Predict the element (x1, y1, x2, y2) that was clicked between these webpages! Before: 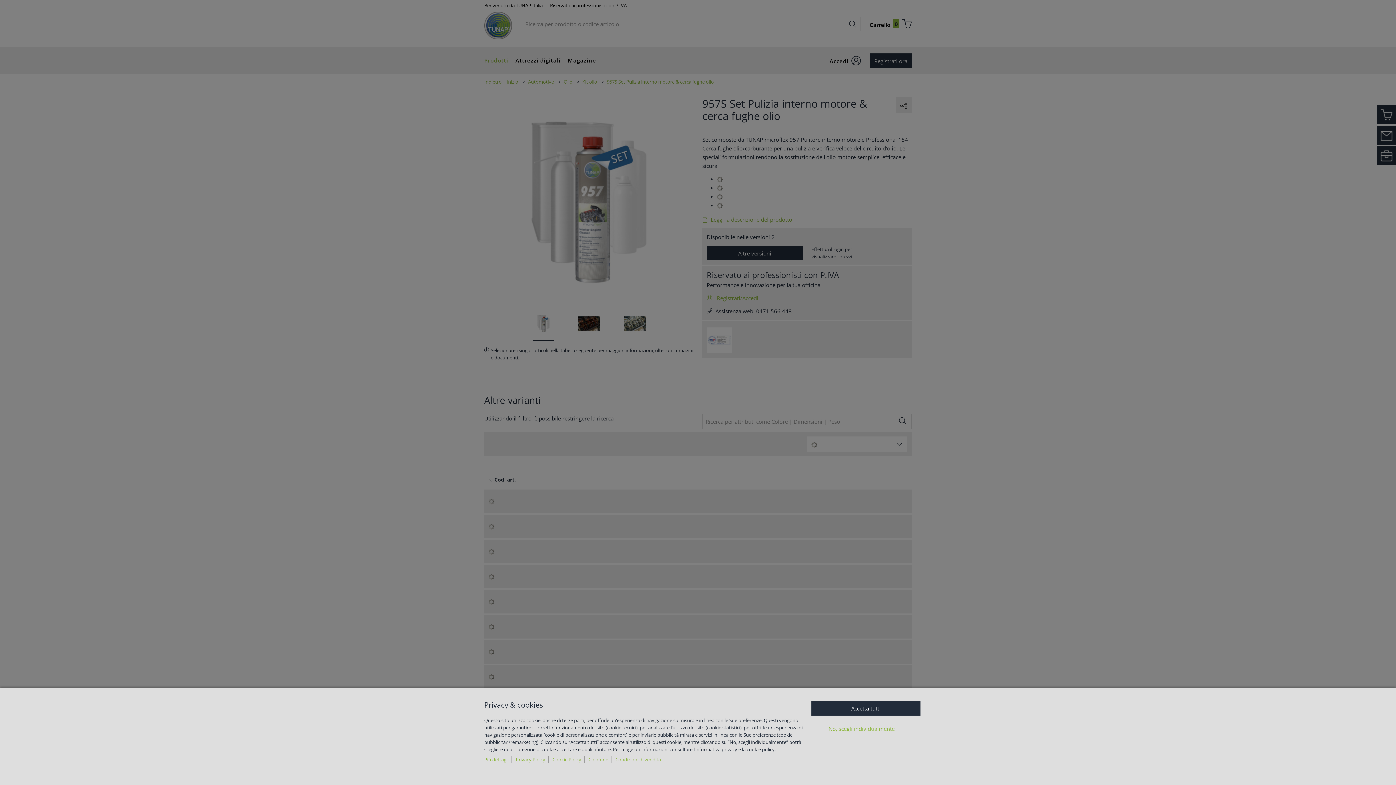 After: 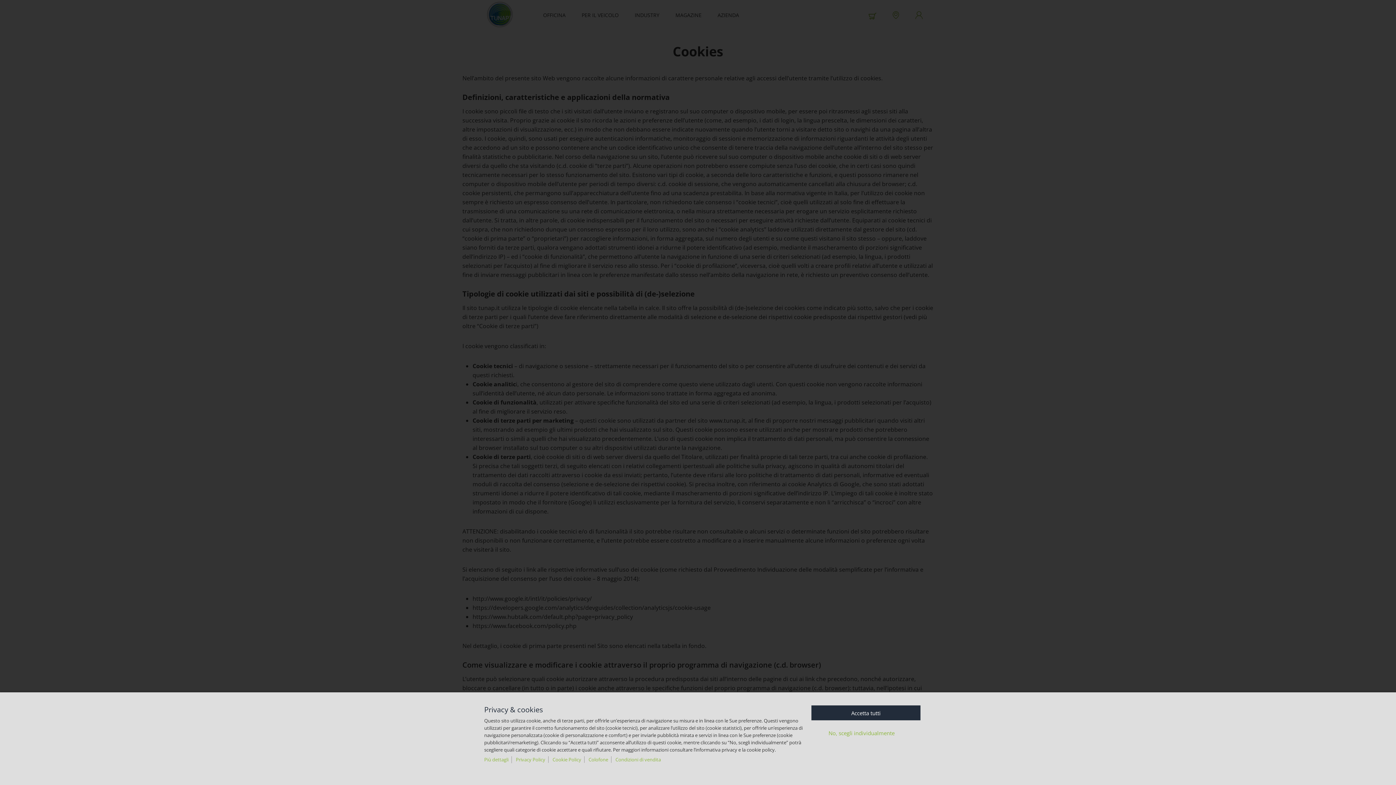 Action: bbox: (552, 756, 584, 763) label: Cookie Policy